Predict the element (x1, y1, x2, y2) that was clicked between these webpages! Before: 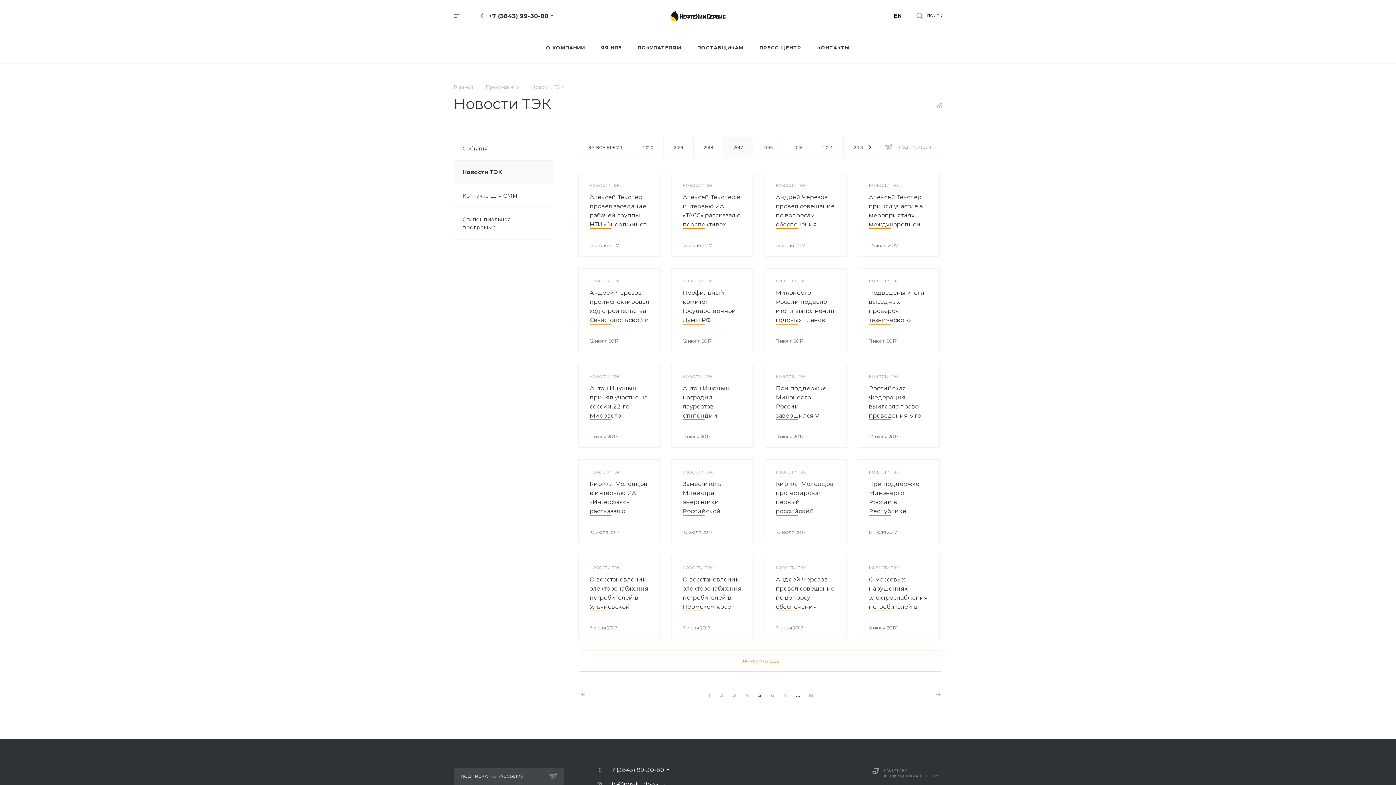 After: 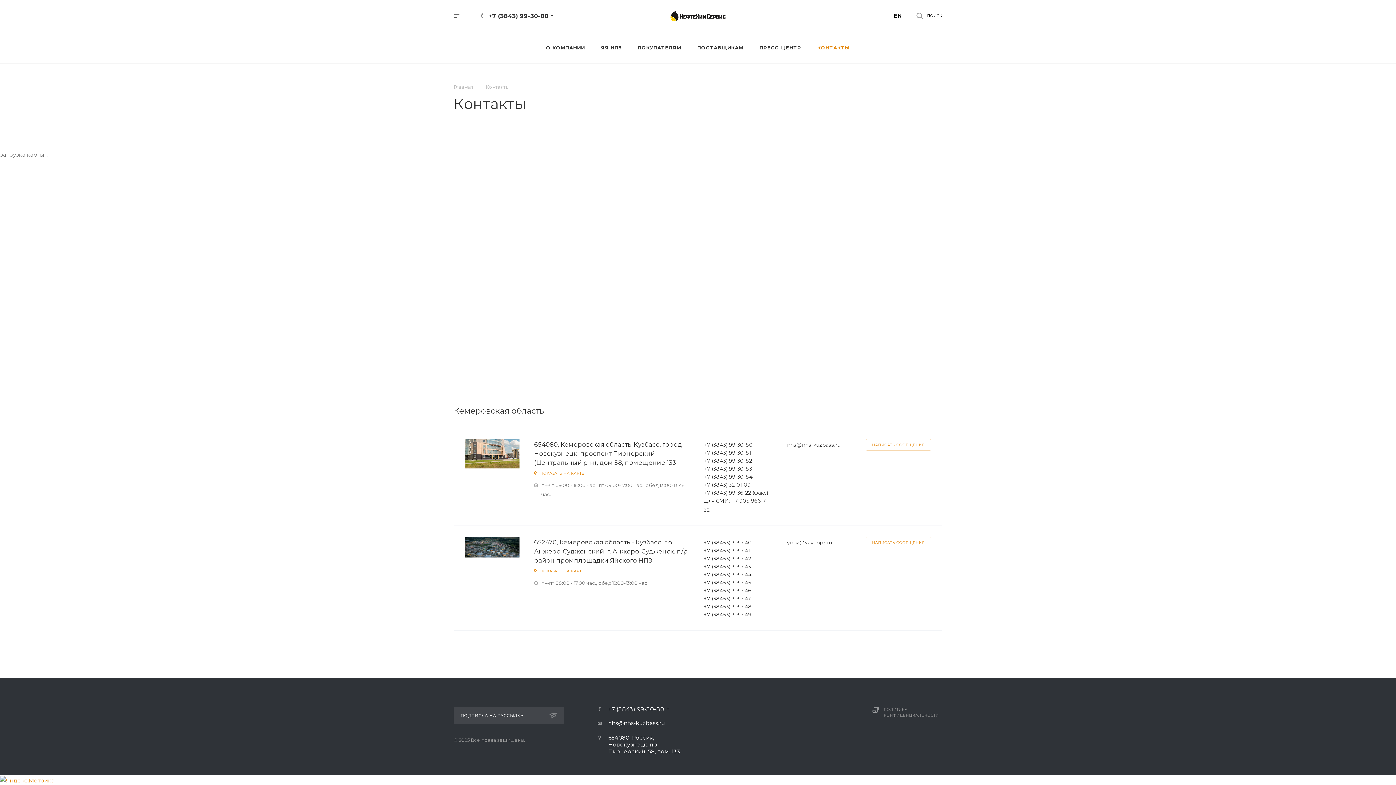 Action: label: КОНТАКТЫ bbox: (809, 31, 858, 63)